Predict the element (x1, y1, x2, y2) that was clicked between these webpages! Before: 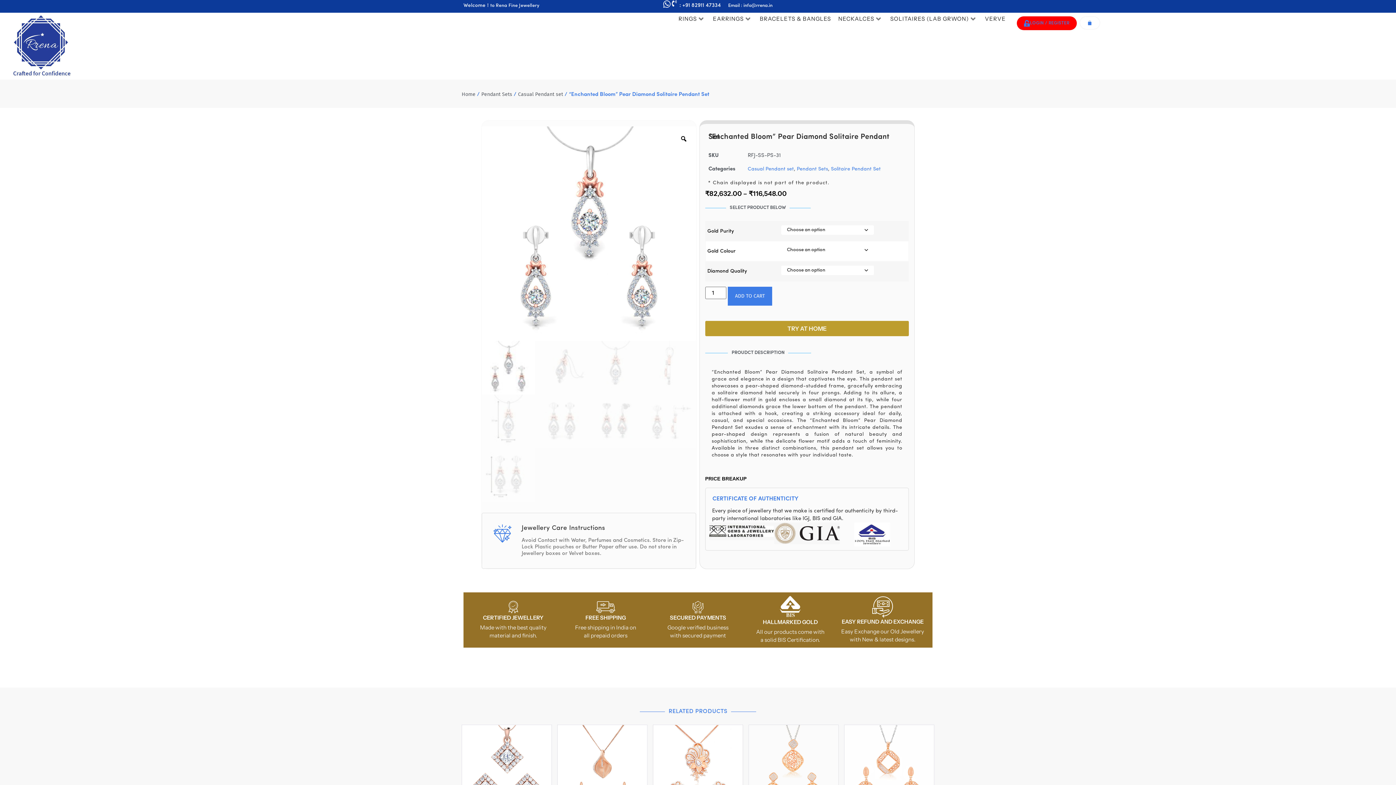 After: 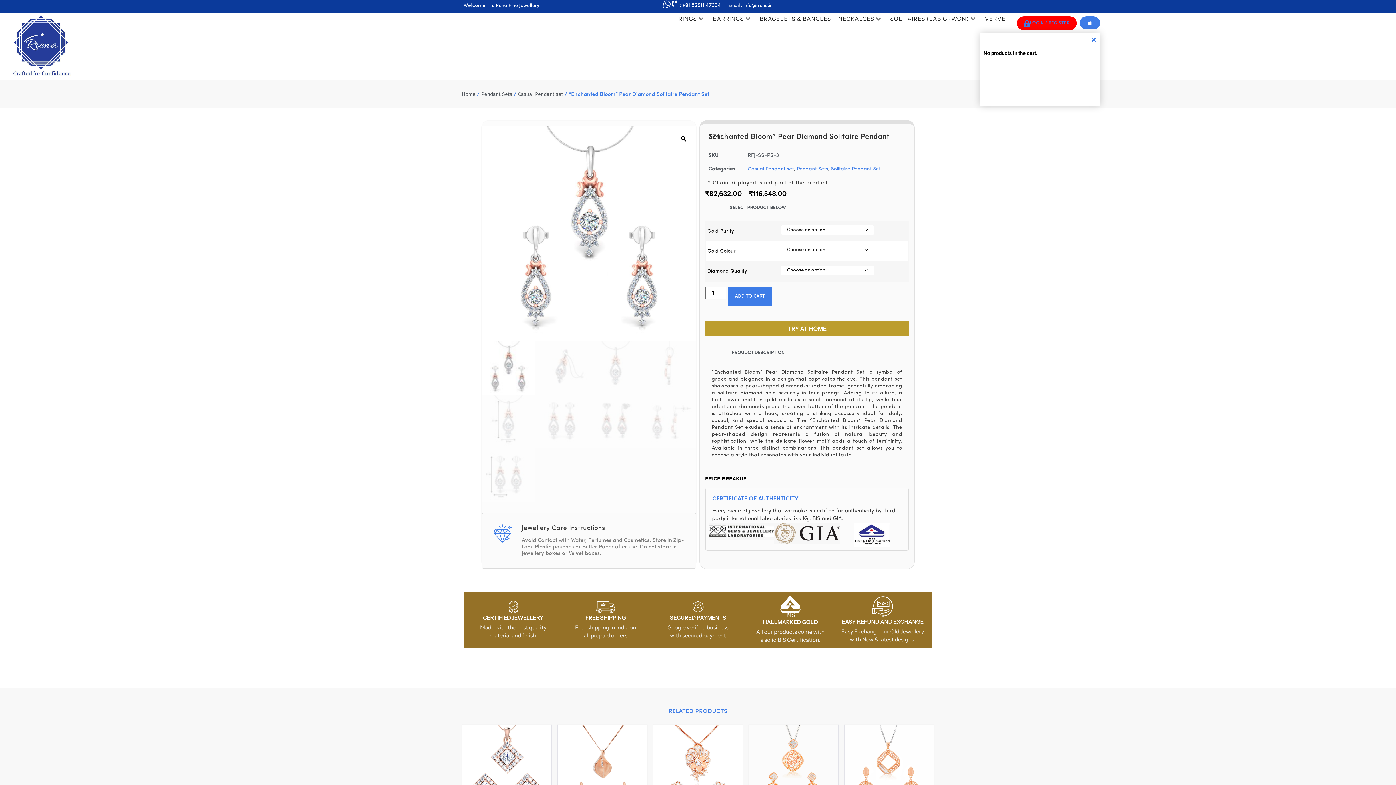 Action: label: Cart bbox: (1079, 16, 1100, 29)